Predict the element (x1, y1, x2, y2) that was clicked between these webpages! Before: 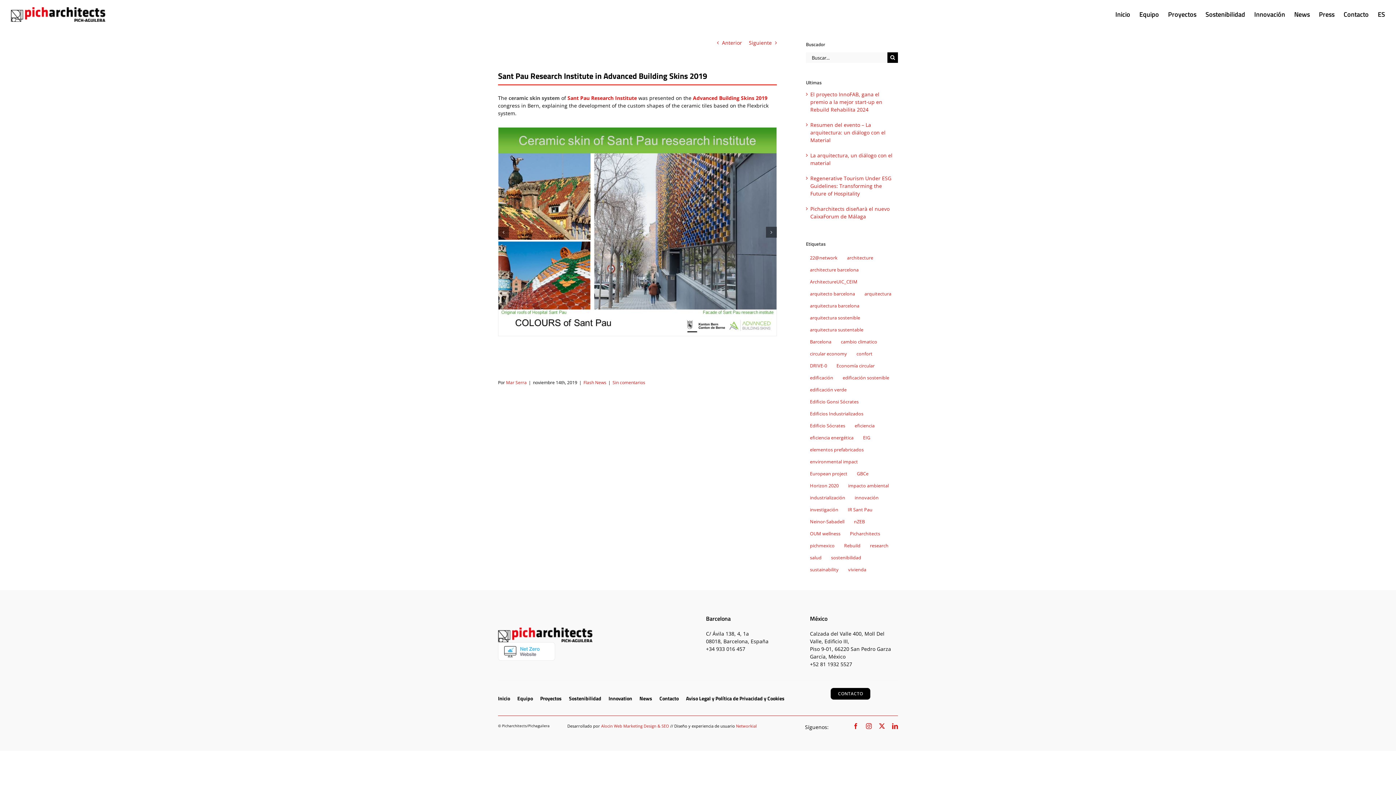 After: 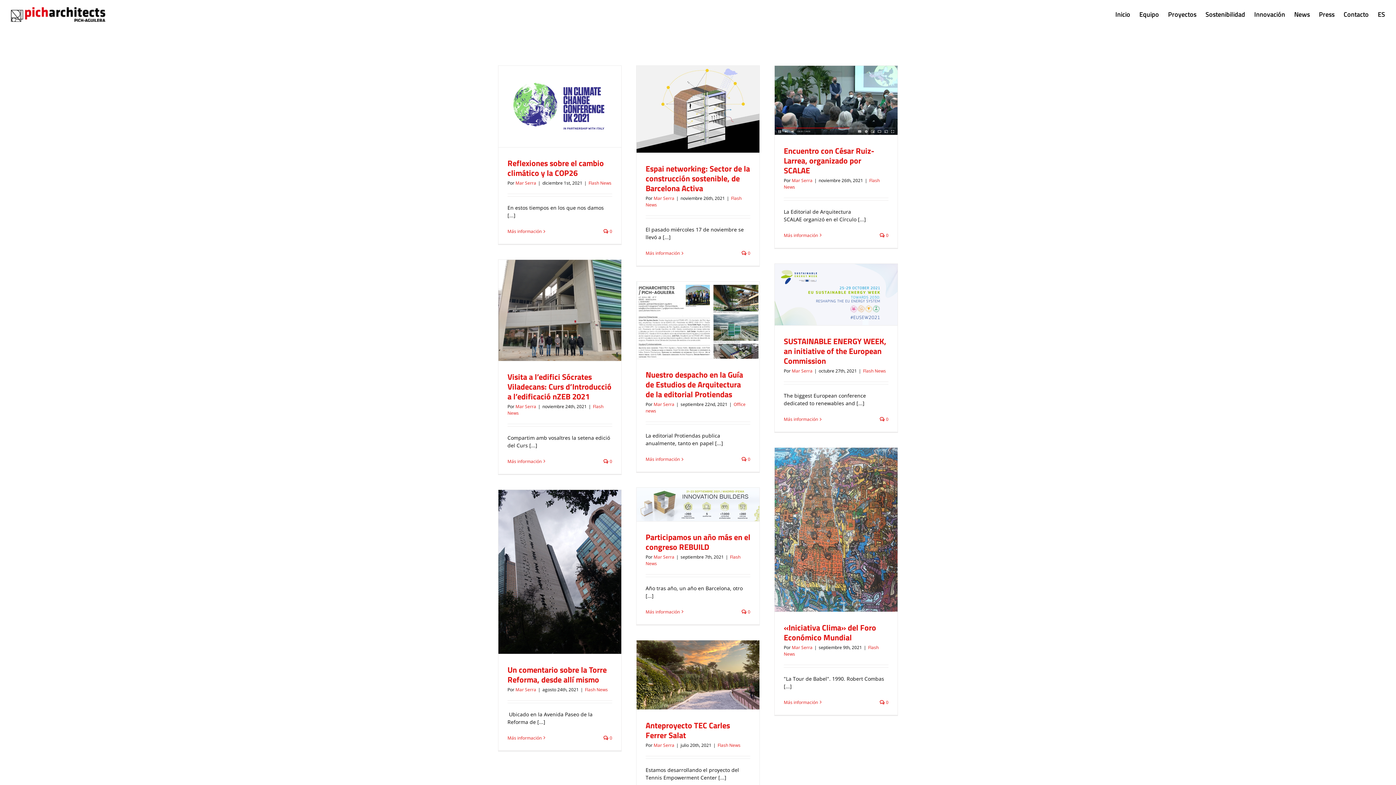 Action: label: eficiencia energética (77 elementos) bbox: (806, 432, 857, 443)